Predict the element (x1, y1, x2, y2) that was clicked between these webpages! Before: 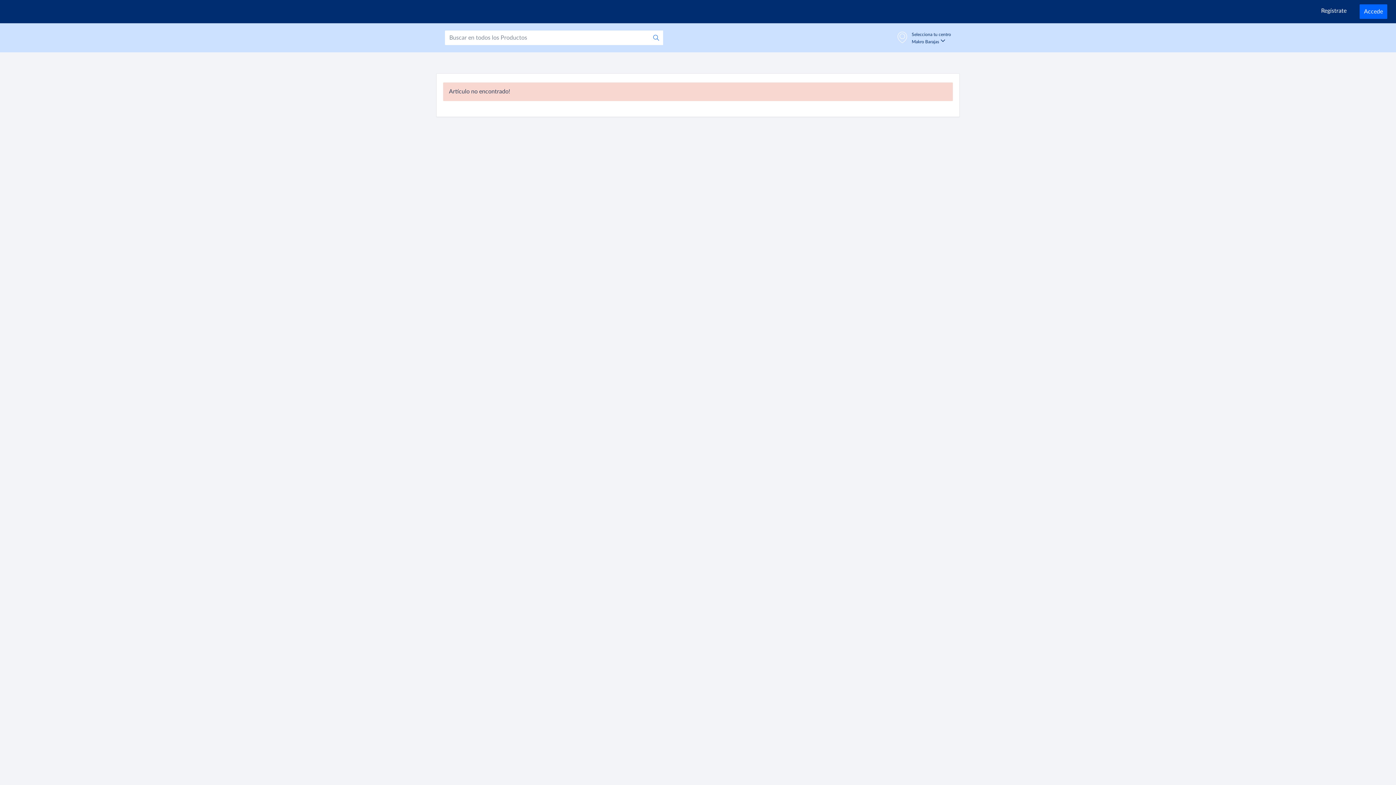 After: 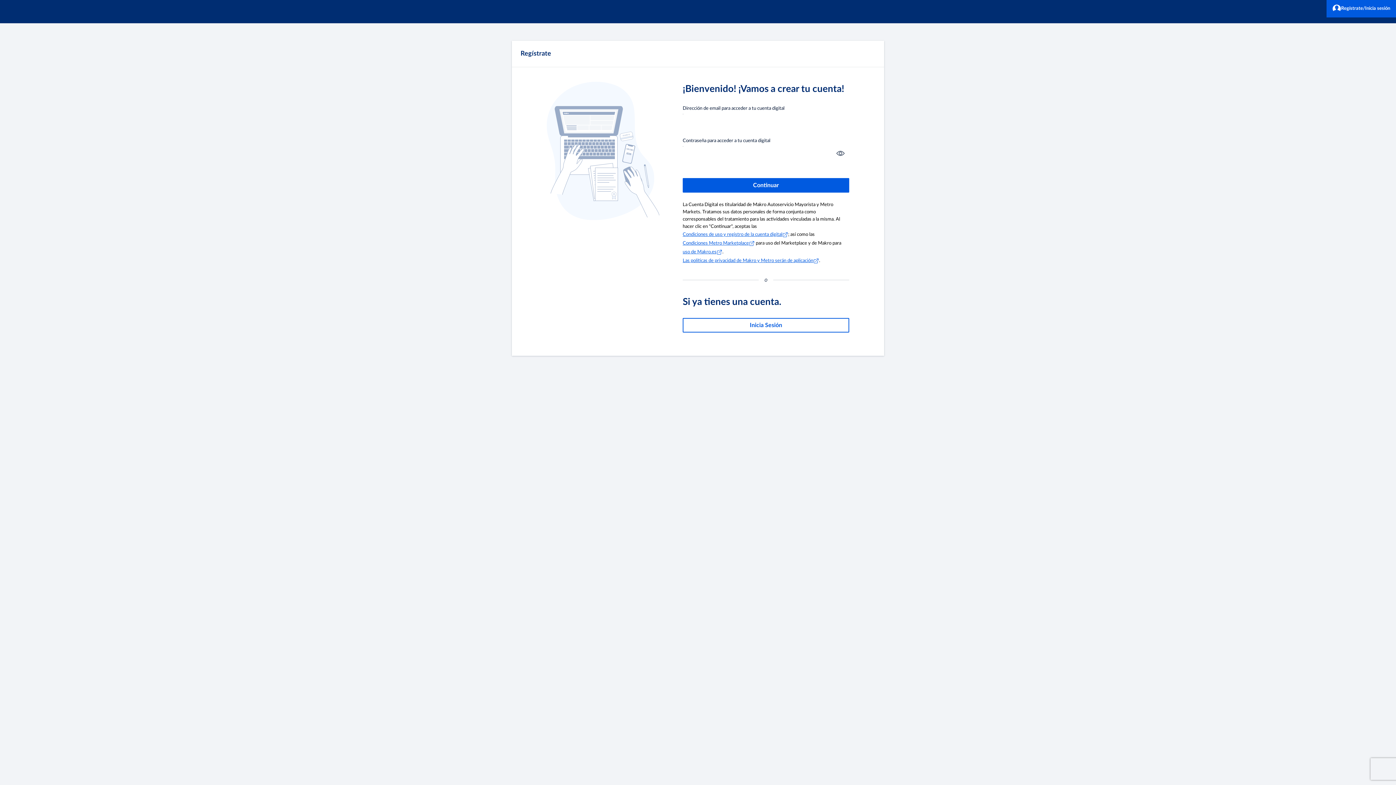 Action: label: Regístrate bbox: (1324, 11, 1359, 17)